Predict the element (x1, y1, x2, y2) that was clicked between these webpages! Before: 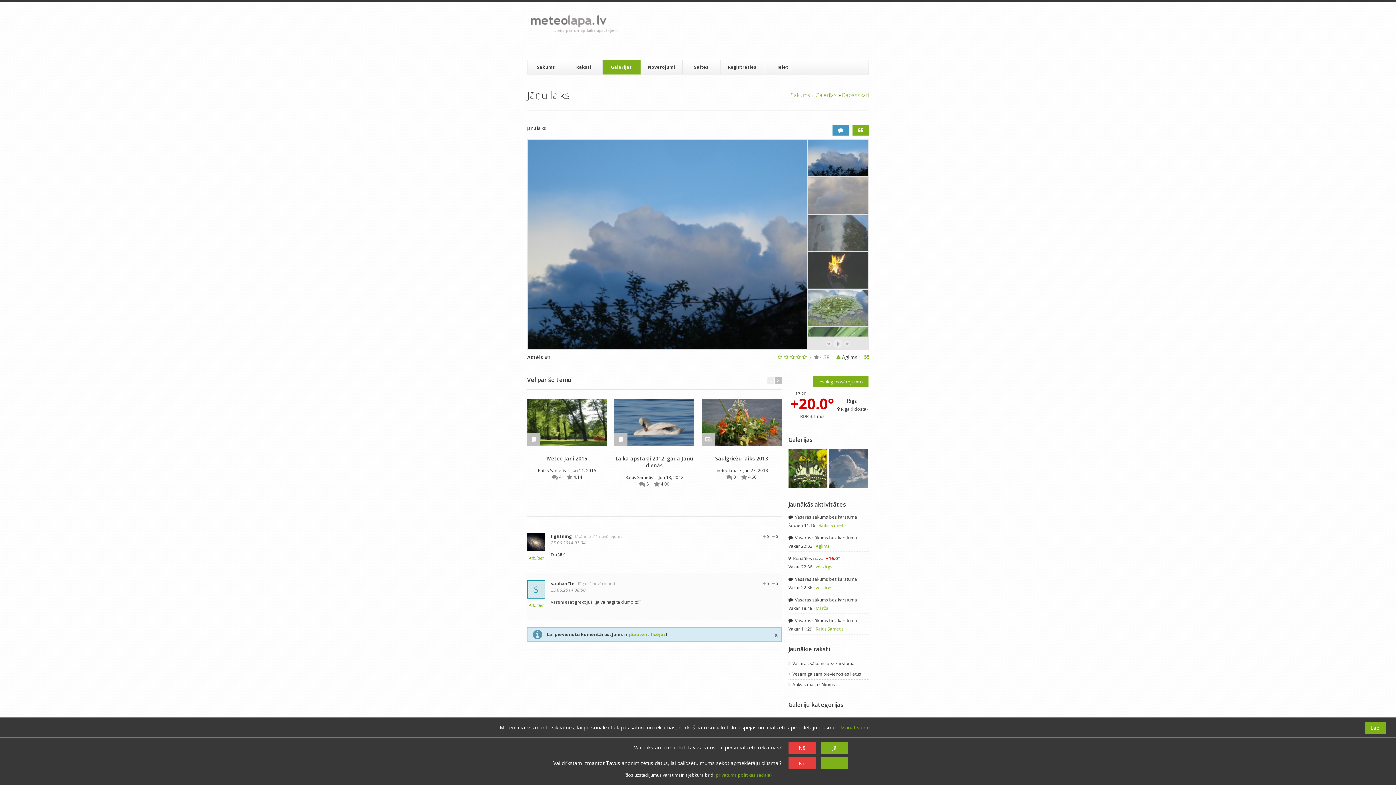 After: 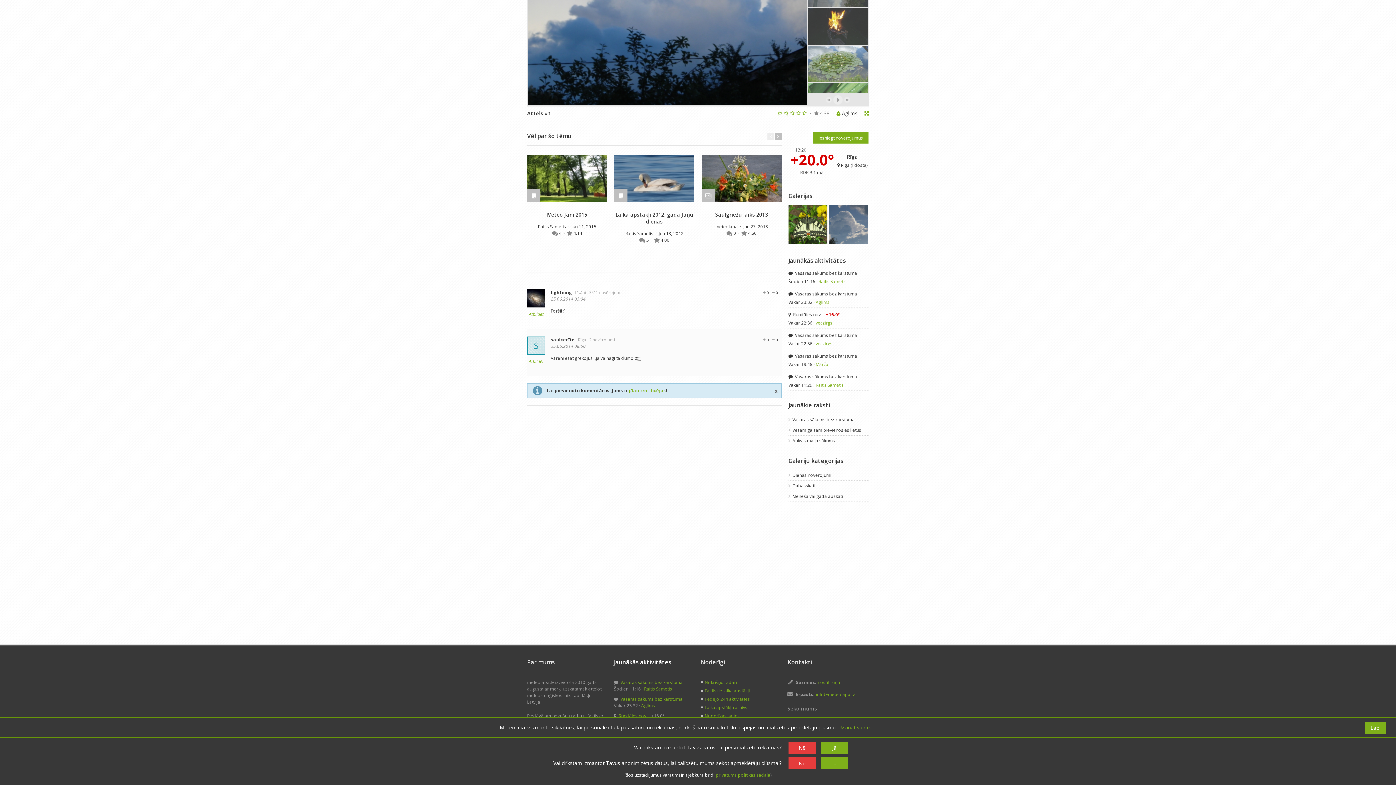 Action: bbox: (832, 125, 849, 135)